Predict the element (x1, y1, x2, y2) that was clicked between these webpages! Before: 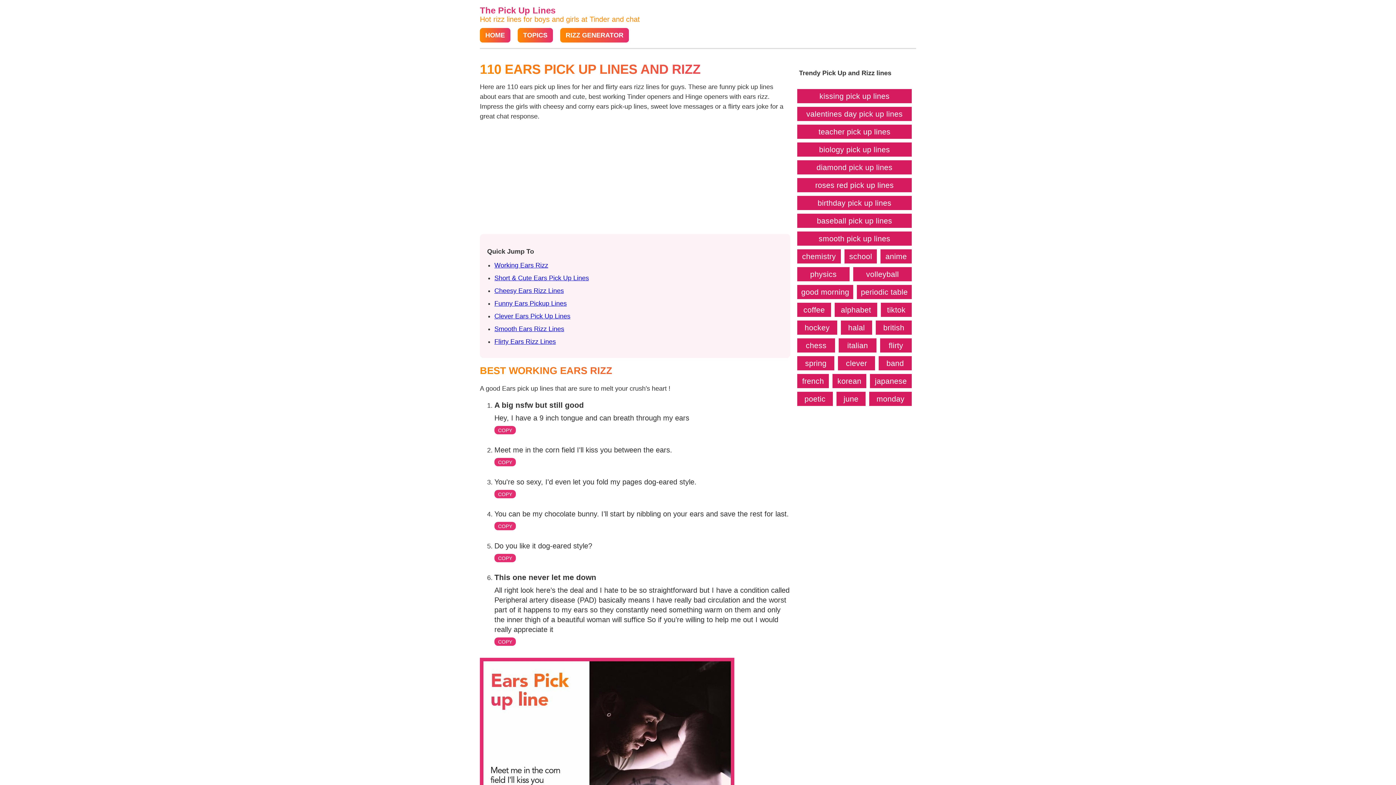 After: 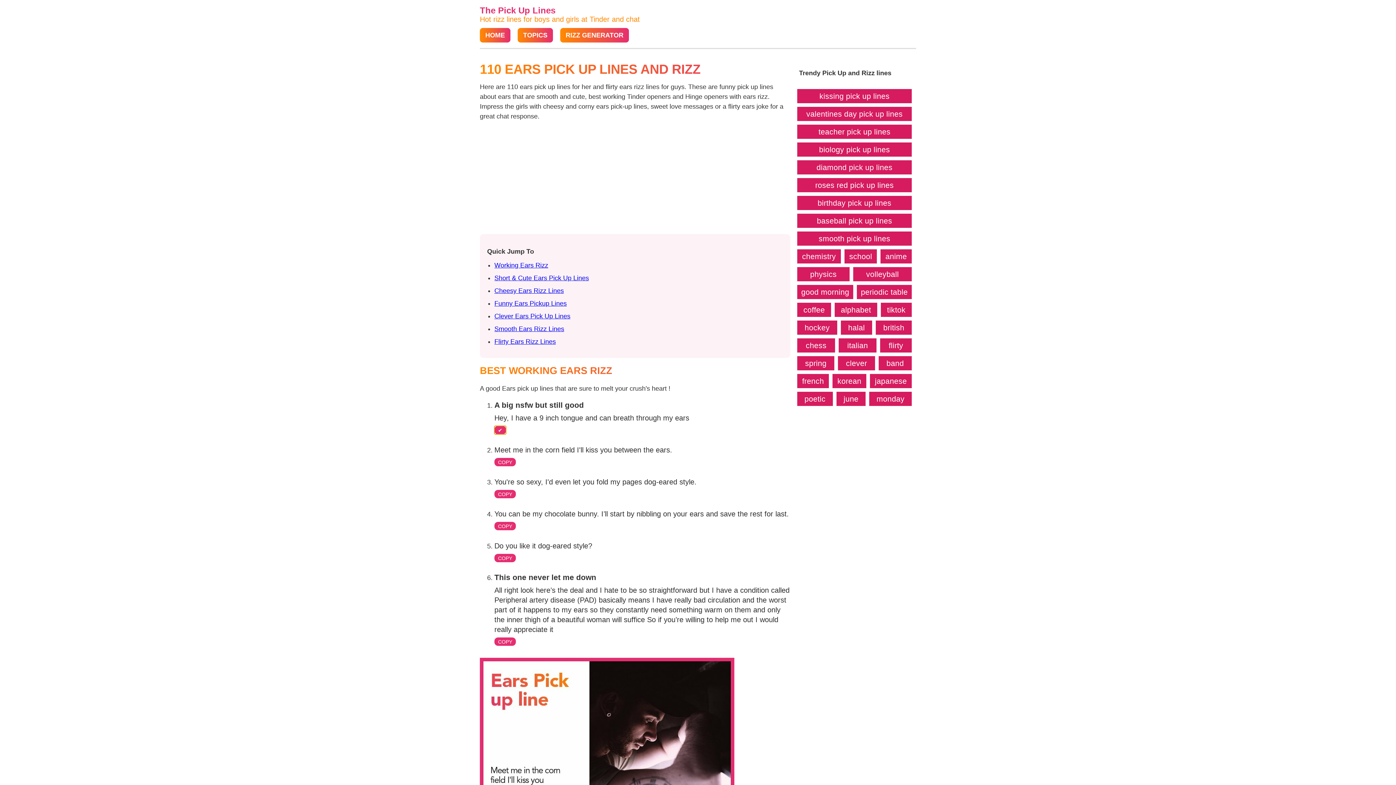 Action: bbox: (494, 426, 516, 434) label: COPY